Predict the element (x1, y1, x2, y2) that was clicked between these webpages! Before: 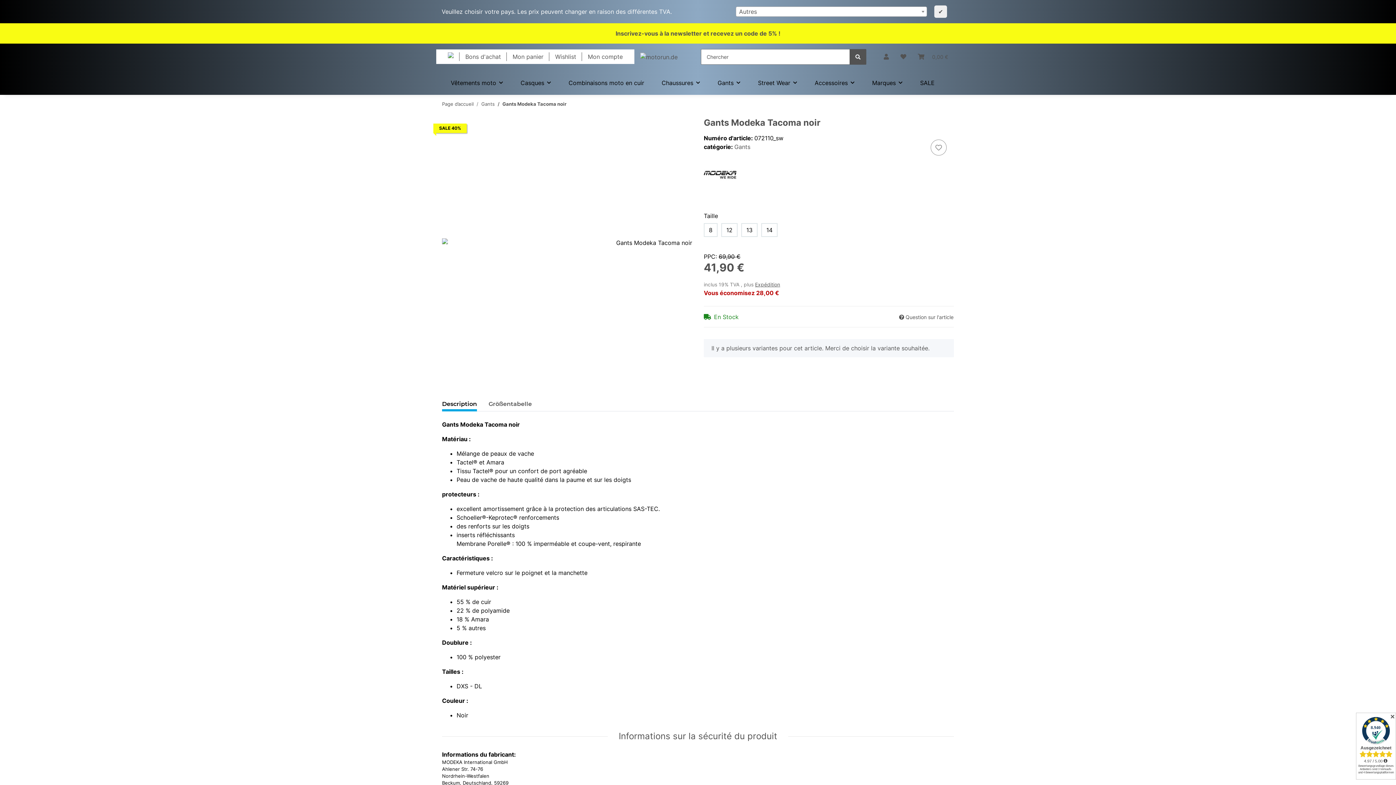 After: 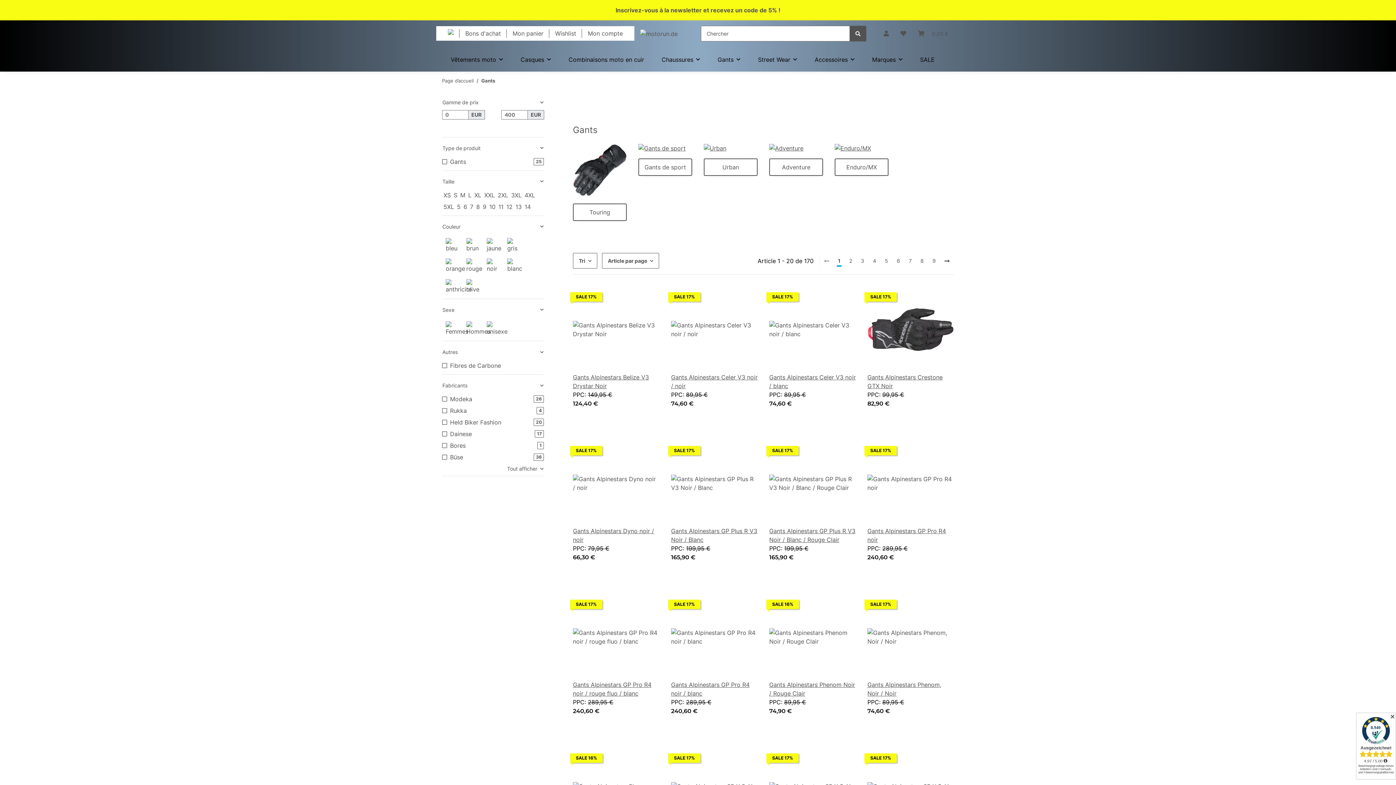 Action: label: Gants bbox: (734, 143, 750, 150)